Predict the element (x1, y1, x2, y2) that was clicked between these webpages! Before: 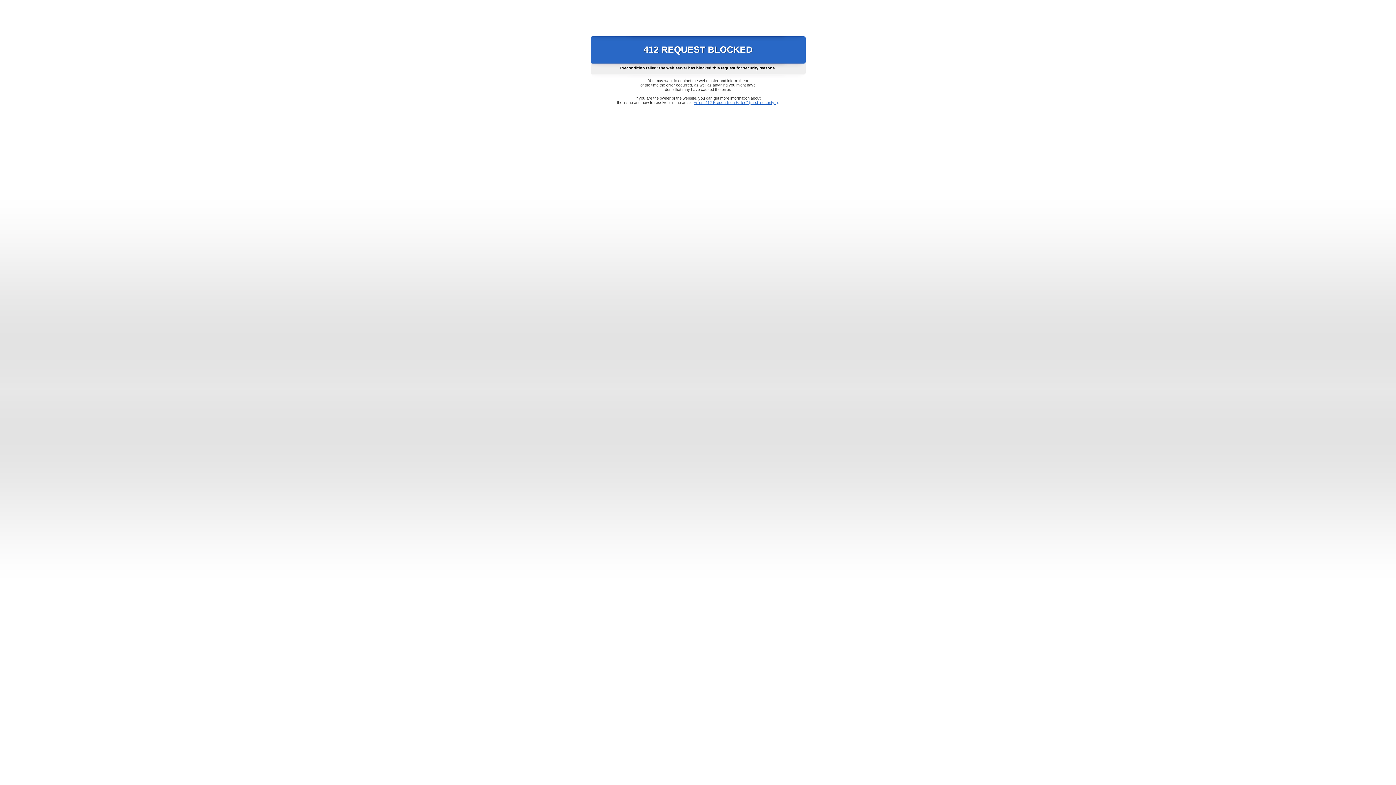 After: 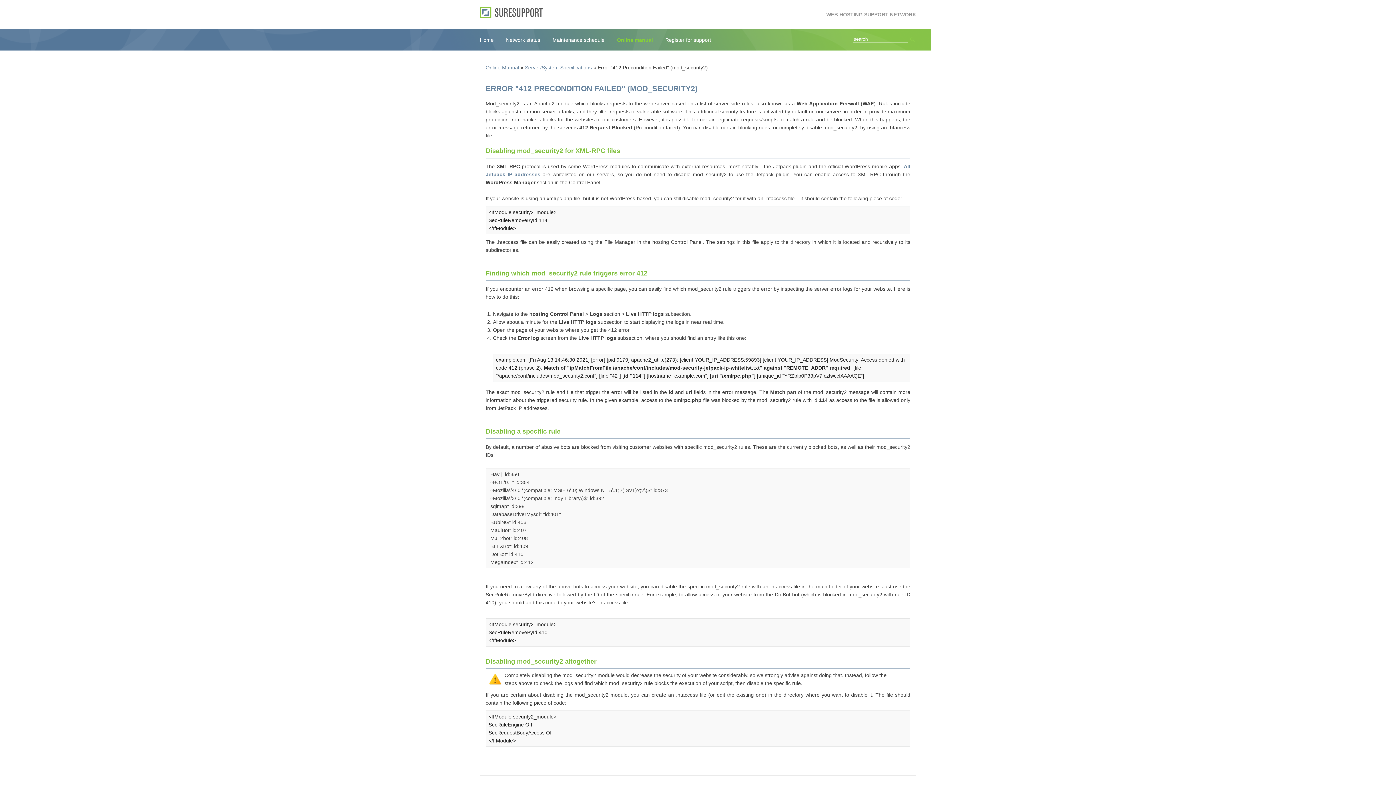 Action: label: Error "412 Precondition Failed" (mod_security2) bbox: (693, 100, 778, 104)